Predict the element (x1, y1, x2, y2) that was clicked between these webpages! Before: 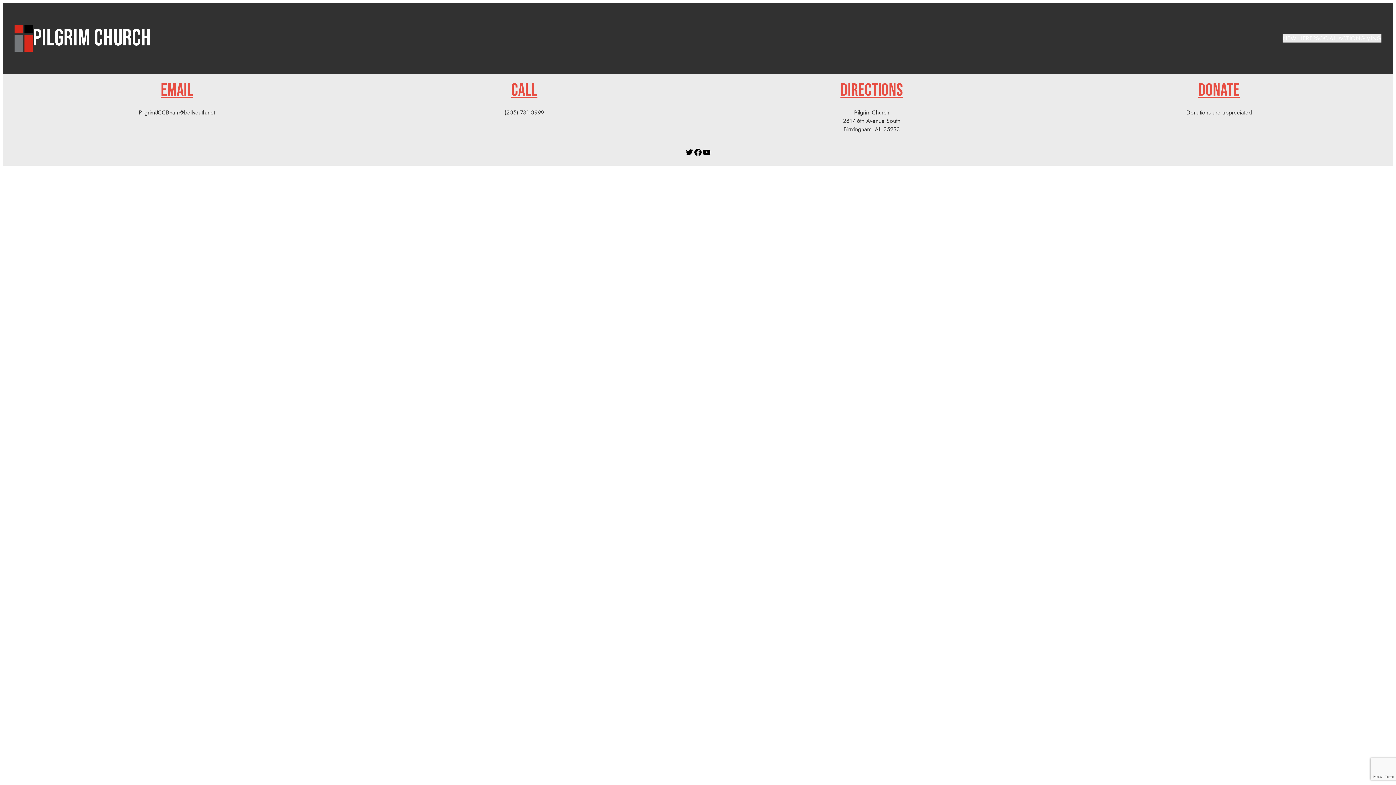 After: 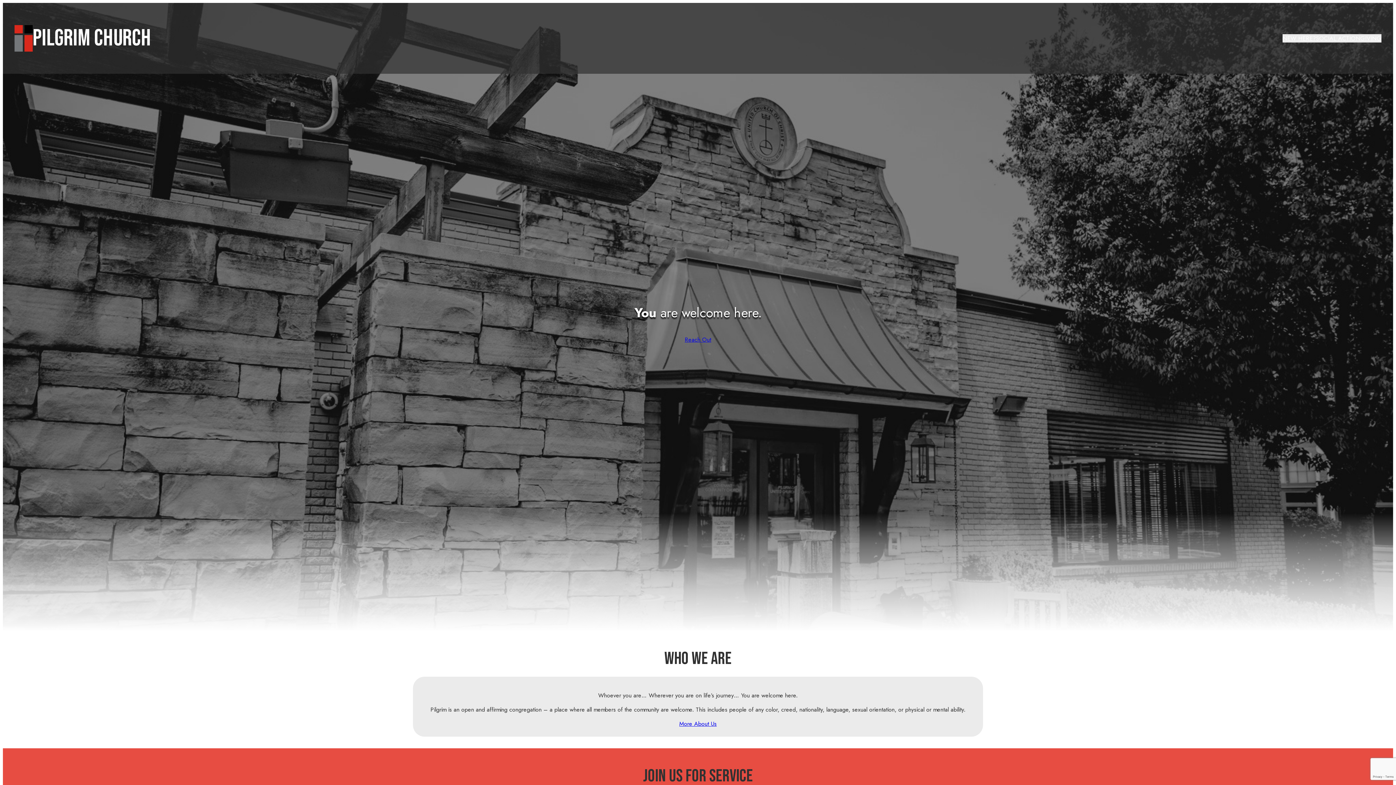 Action: bbox: (14, 25, 32, 51)